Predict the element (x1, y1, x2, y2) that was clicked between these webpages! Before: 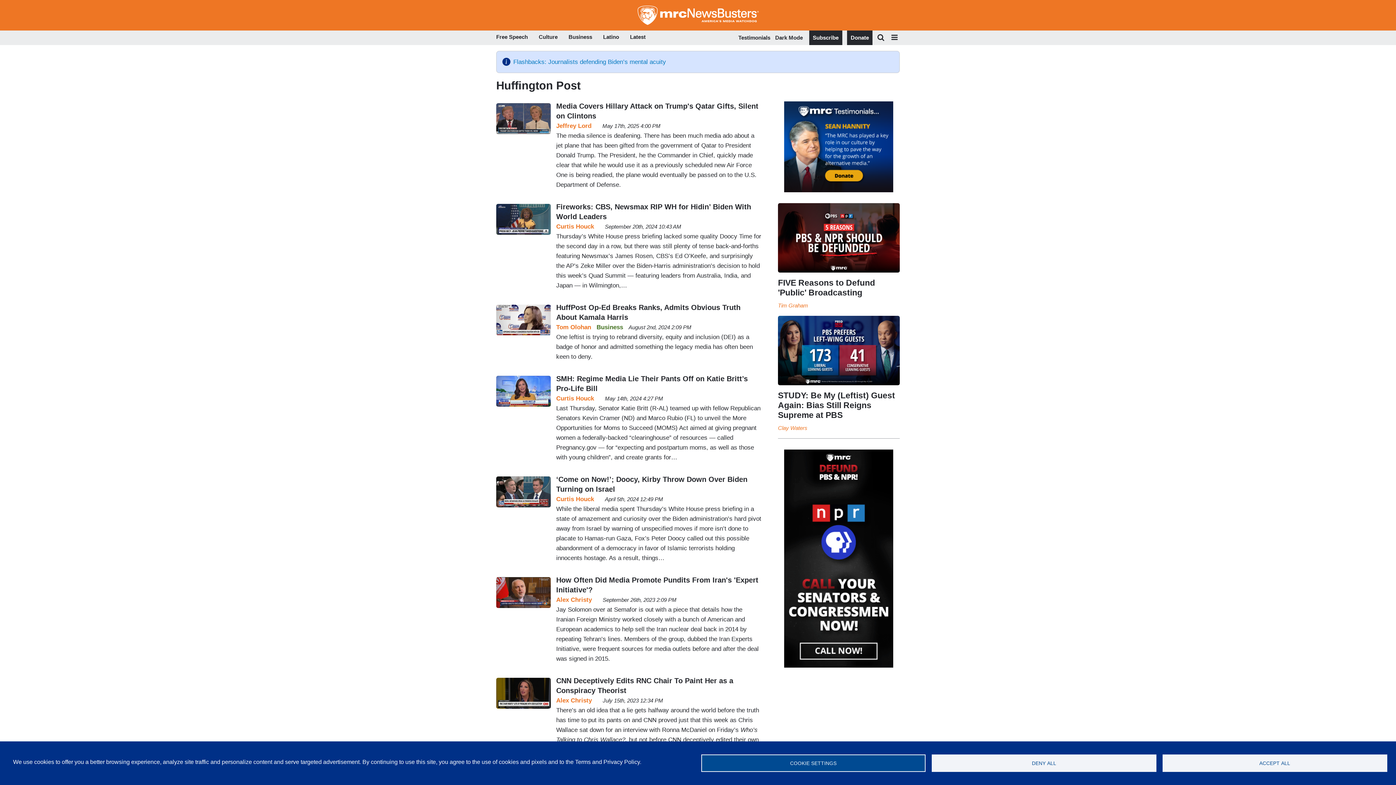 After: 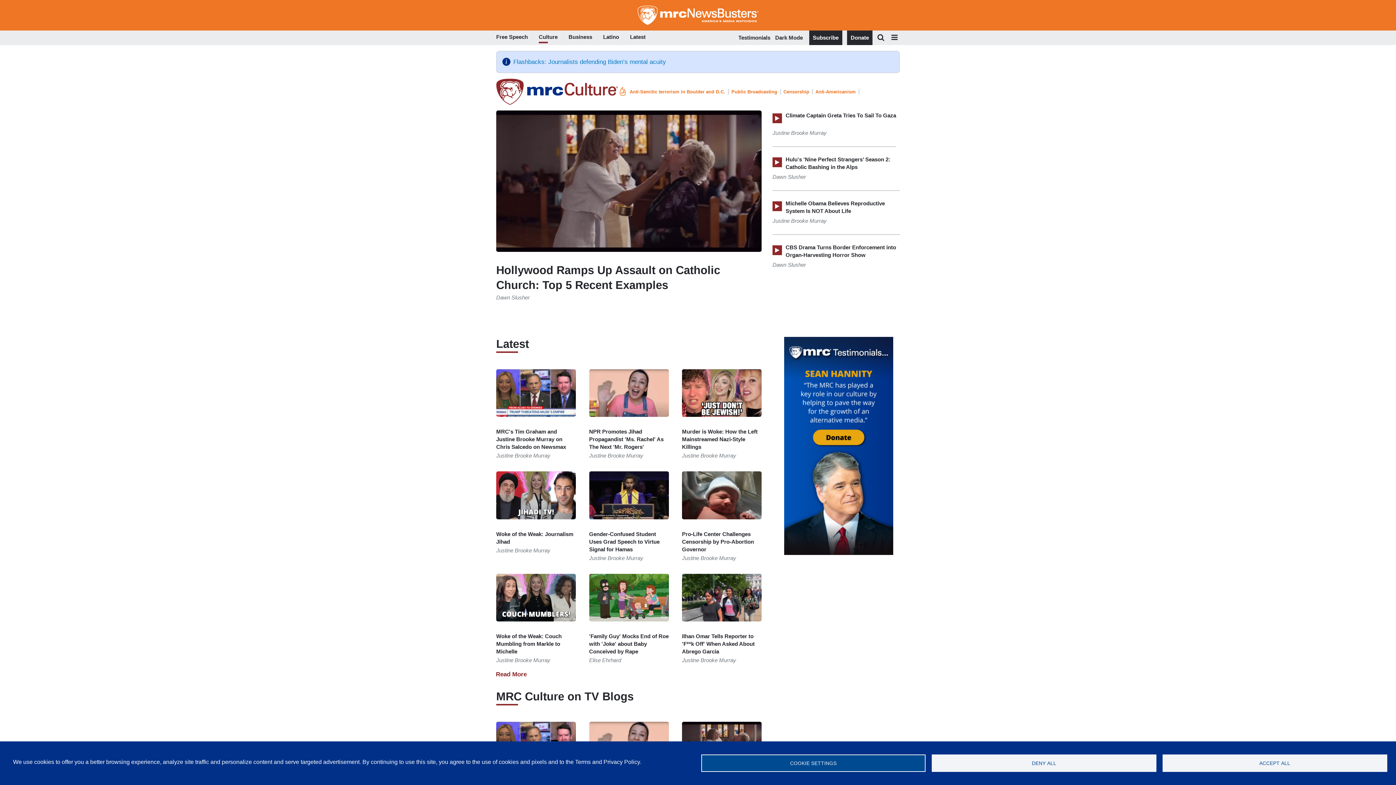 Action: label: Culture bbox: (538, 32, 557, 43)